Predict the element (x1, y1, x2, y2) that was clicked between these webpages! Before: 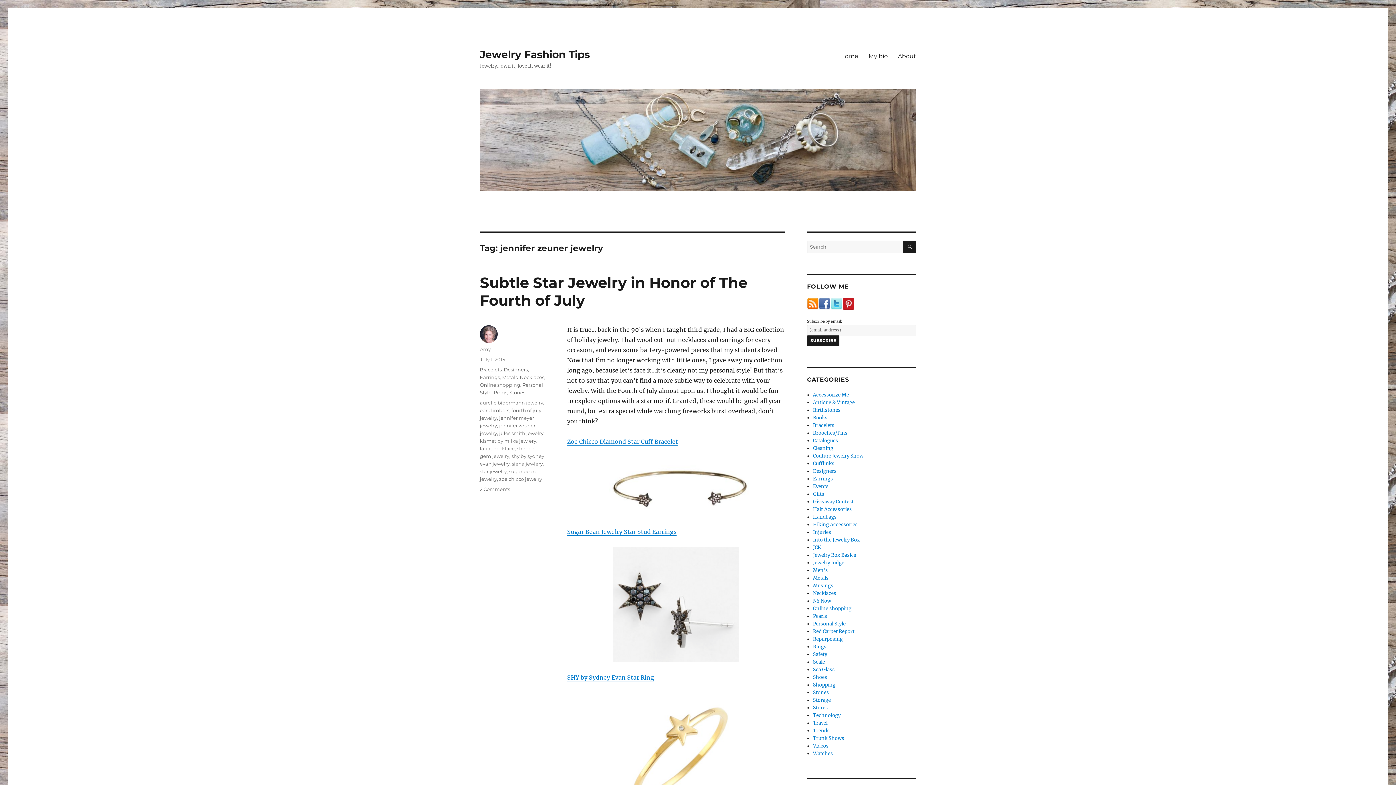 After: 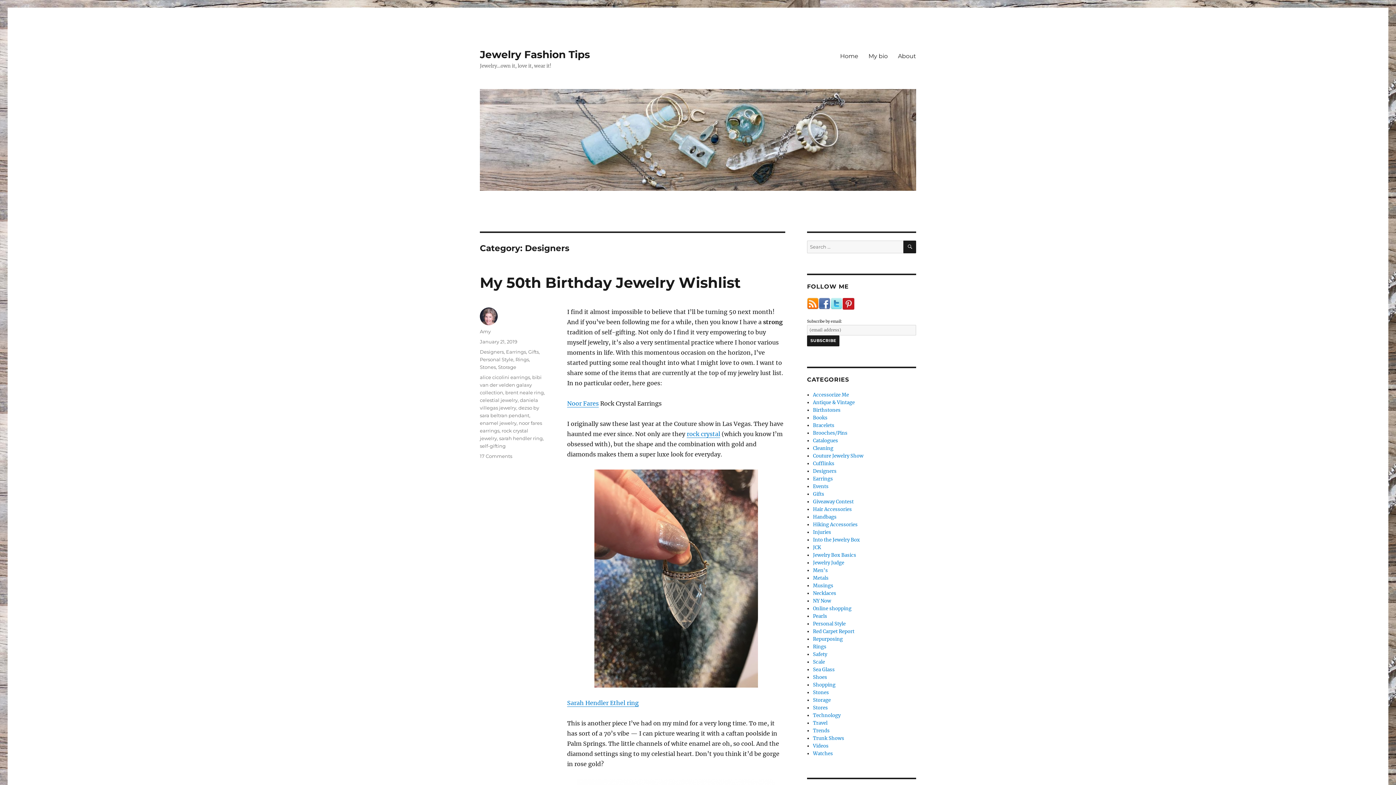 Action: bbox: (813, 468, 836, 474) label: Designers